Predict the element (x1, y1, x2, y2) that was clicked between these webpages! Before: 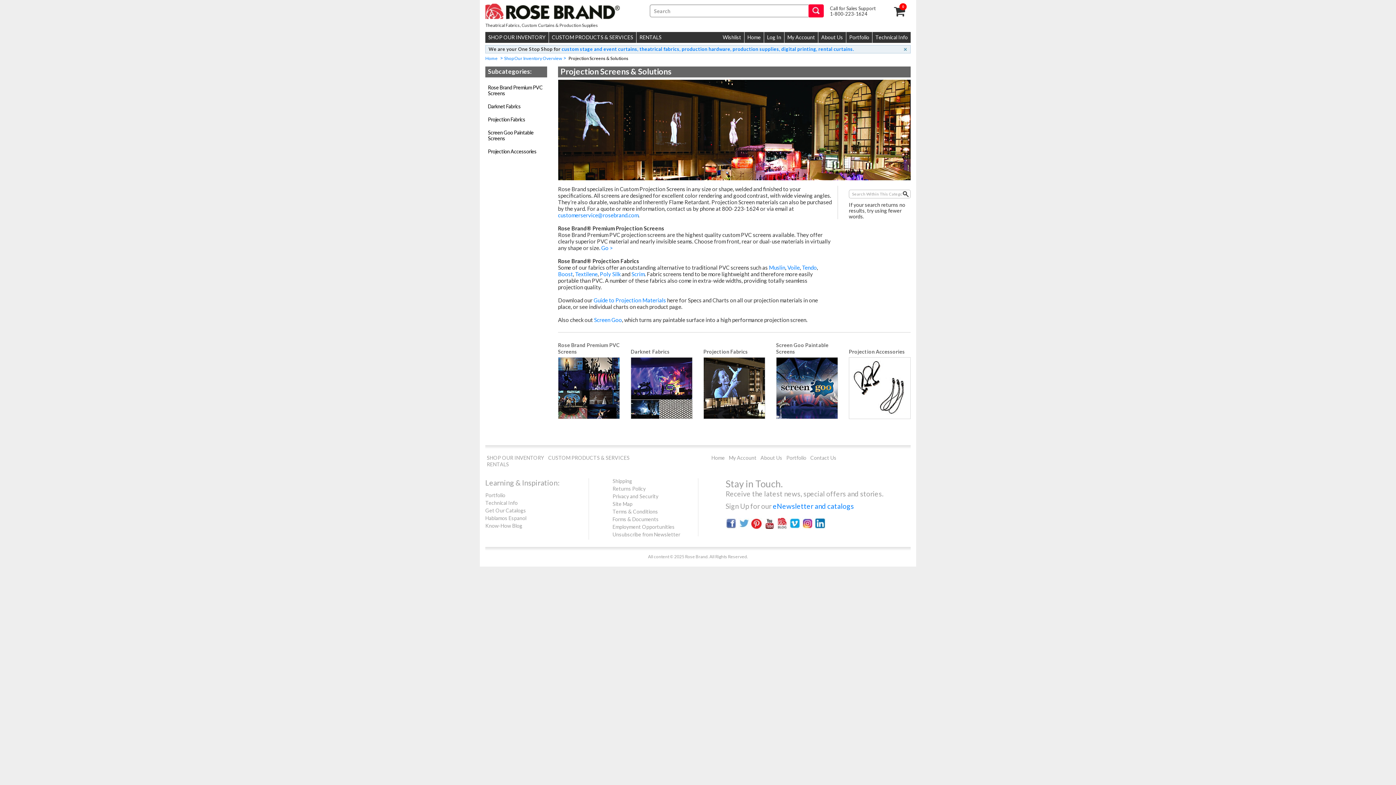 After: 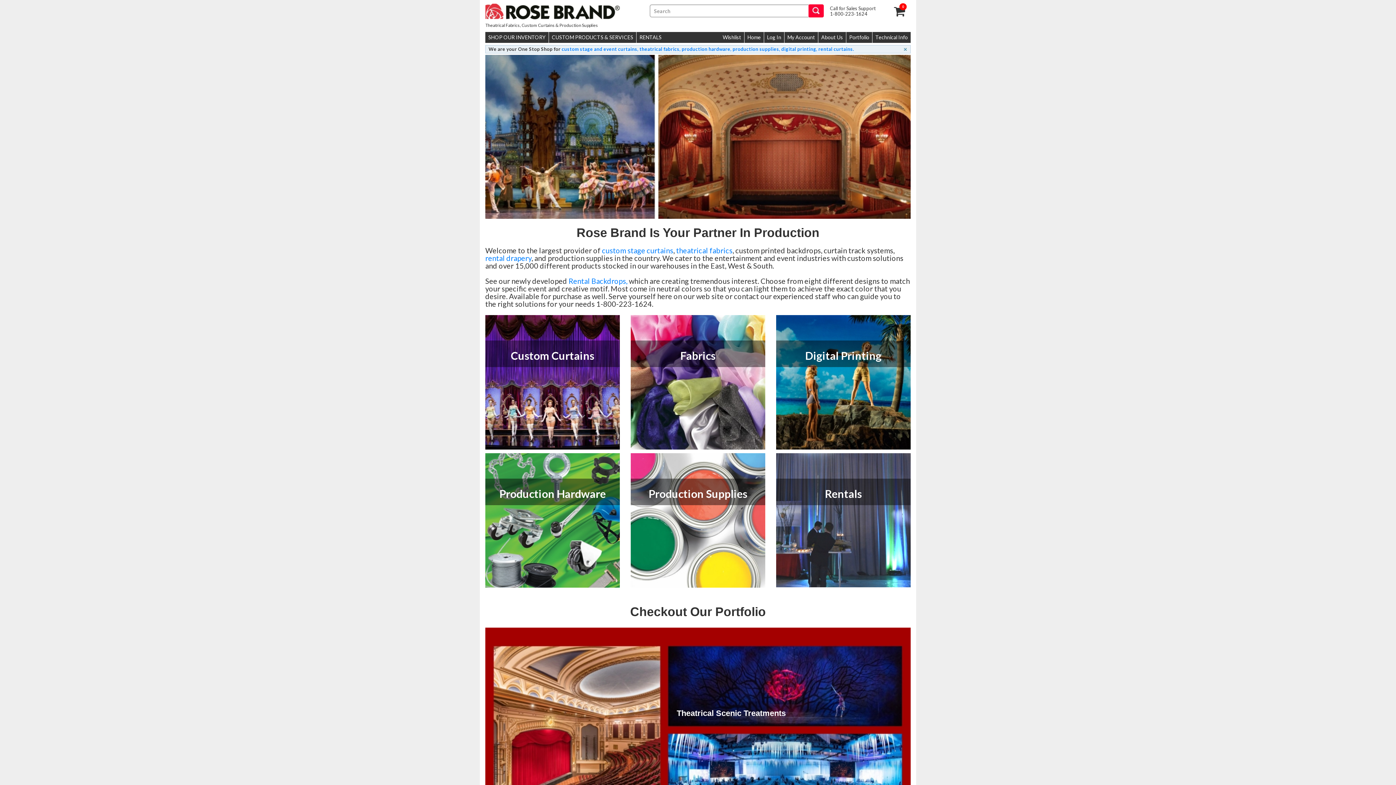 Action: bbox: (485, 3, 620, 19)